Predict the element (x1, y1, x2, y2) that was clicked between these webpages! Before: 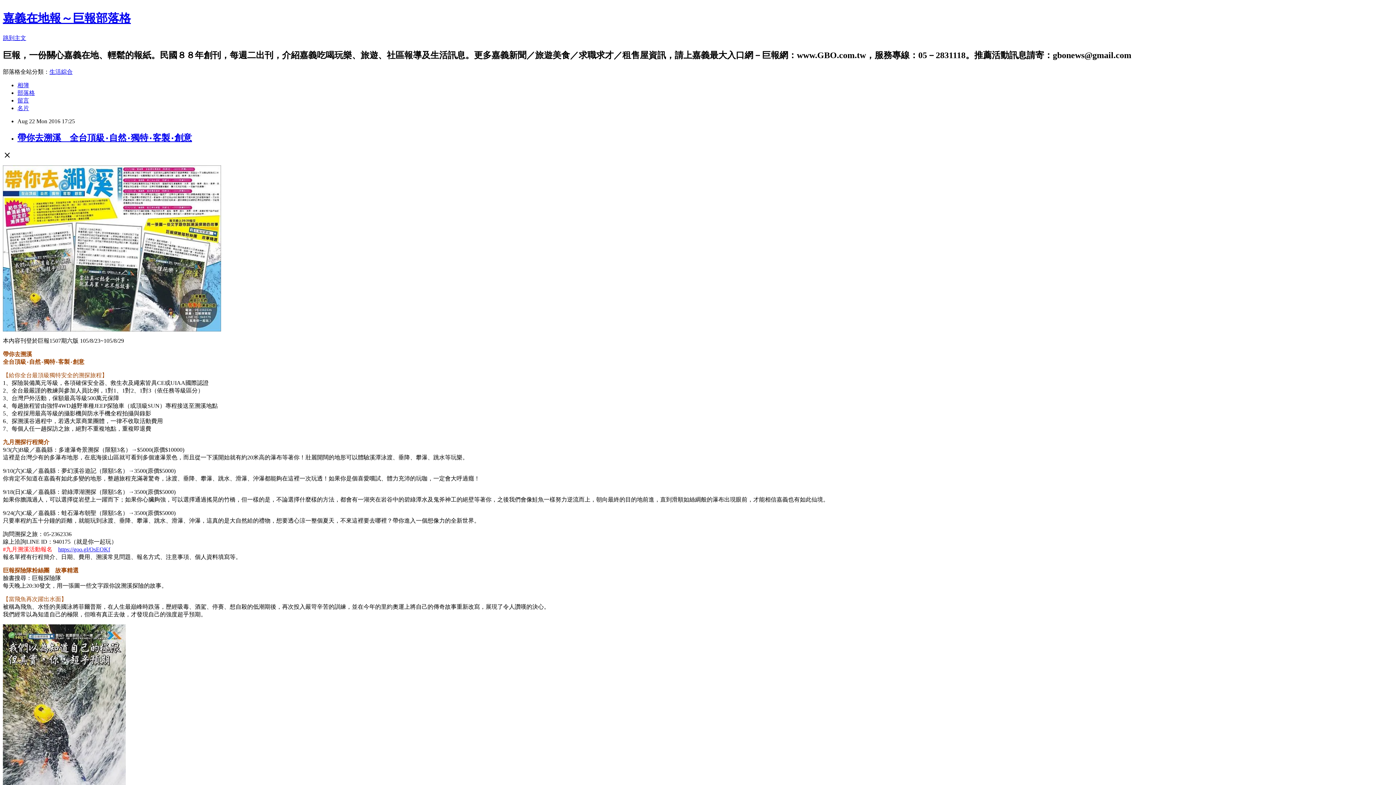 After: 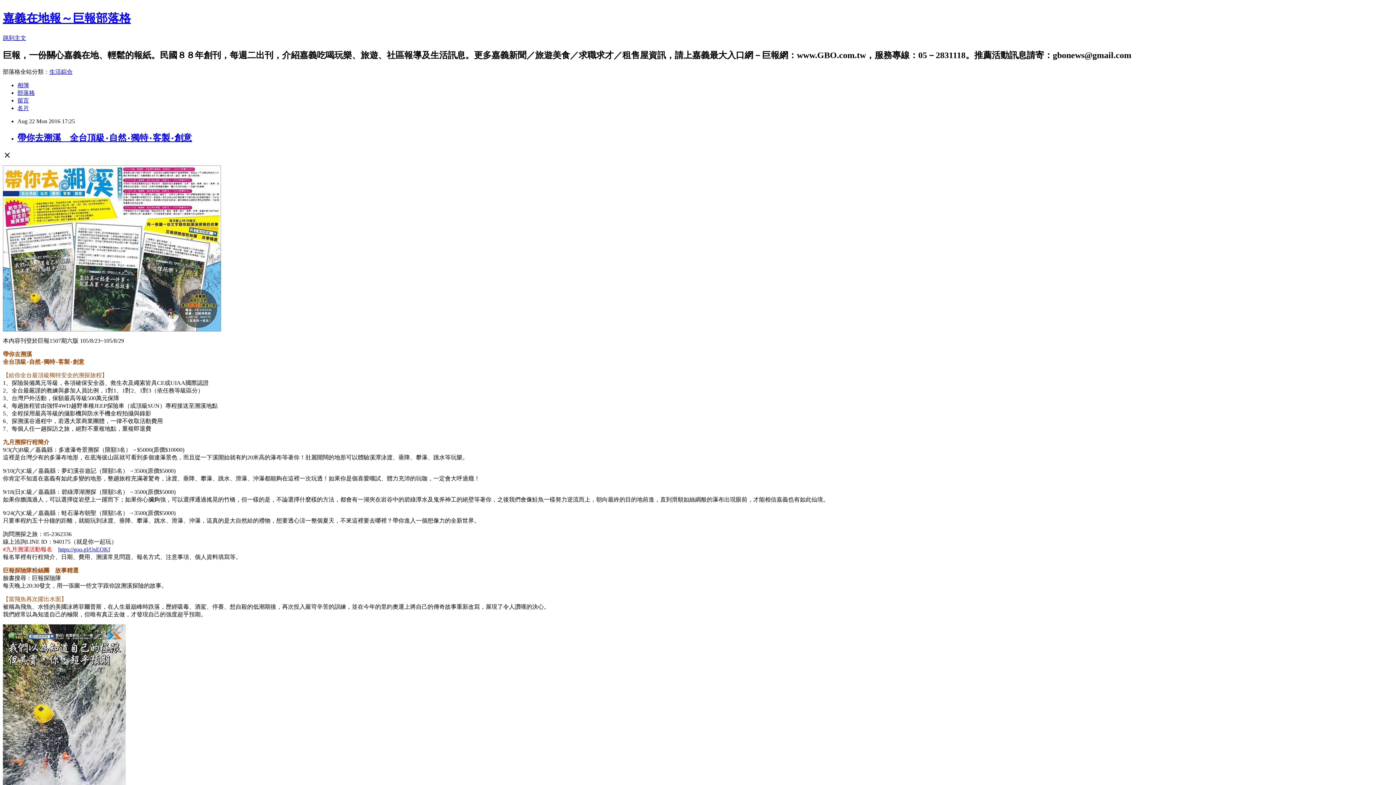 Action: bbox: (17, 97, 29, 103) label: 留言